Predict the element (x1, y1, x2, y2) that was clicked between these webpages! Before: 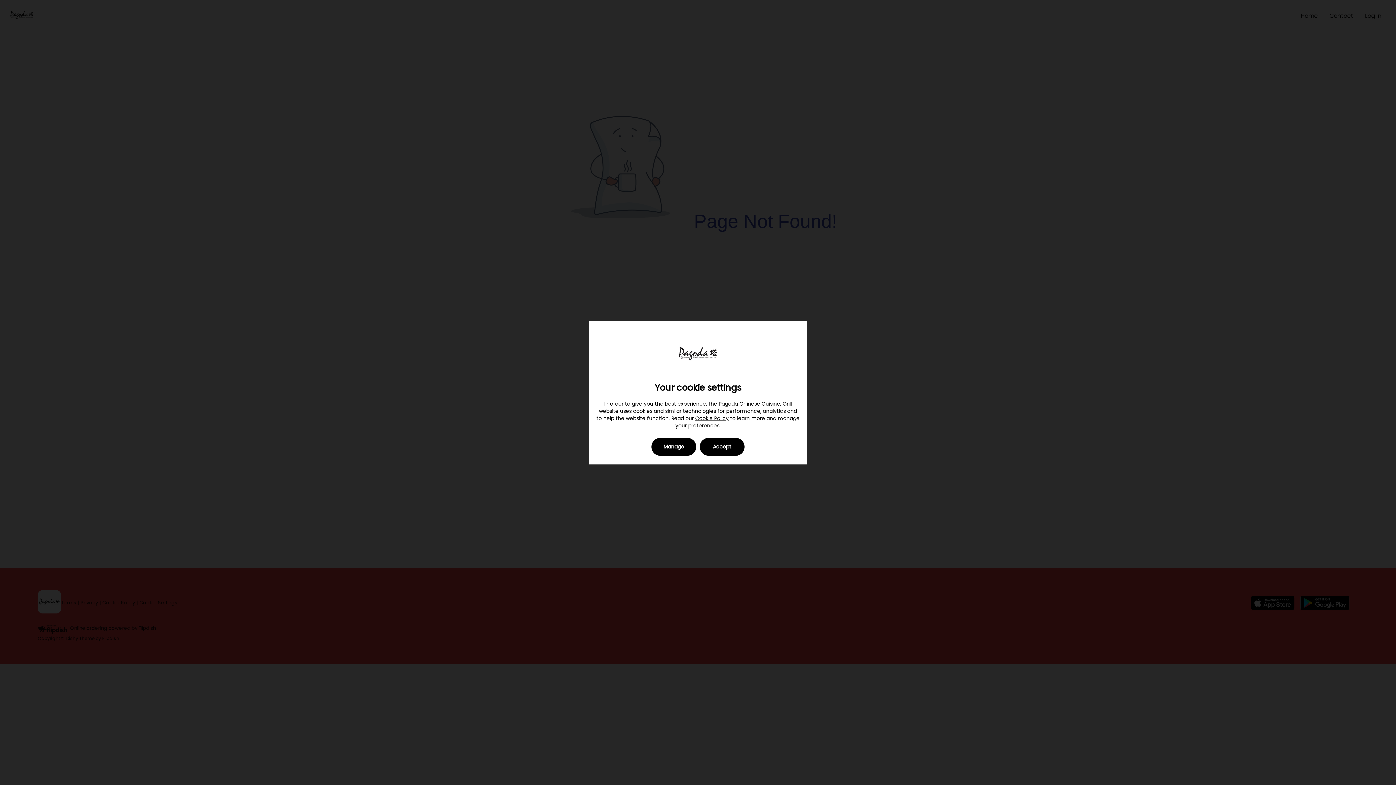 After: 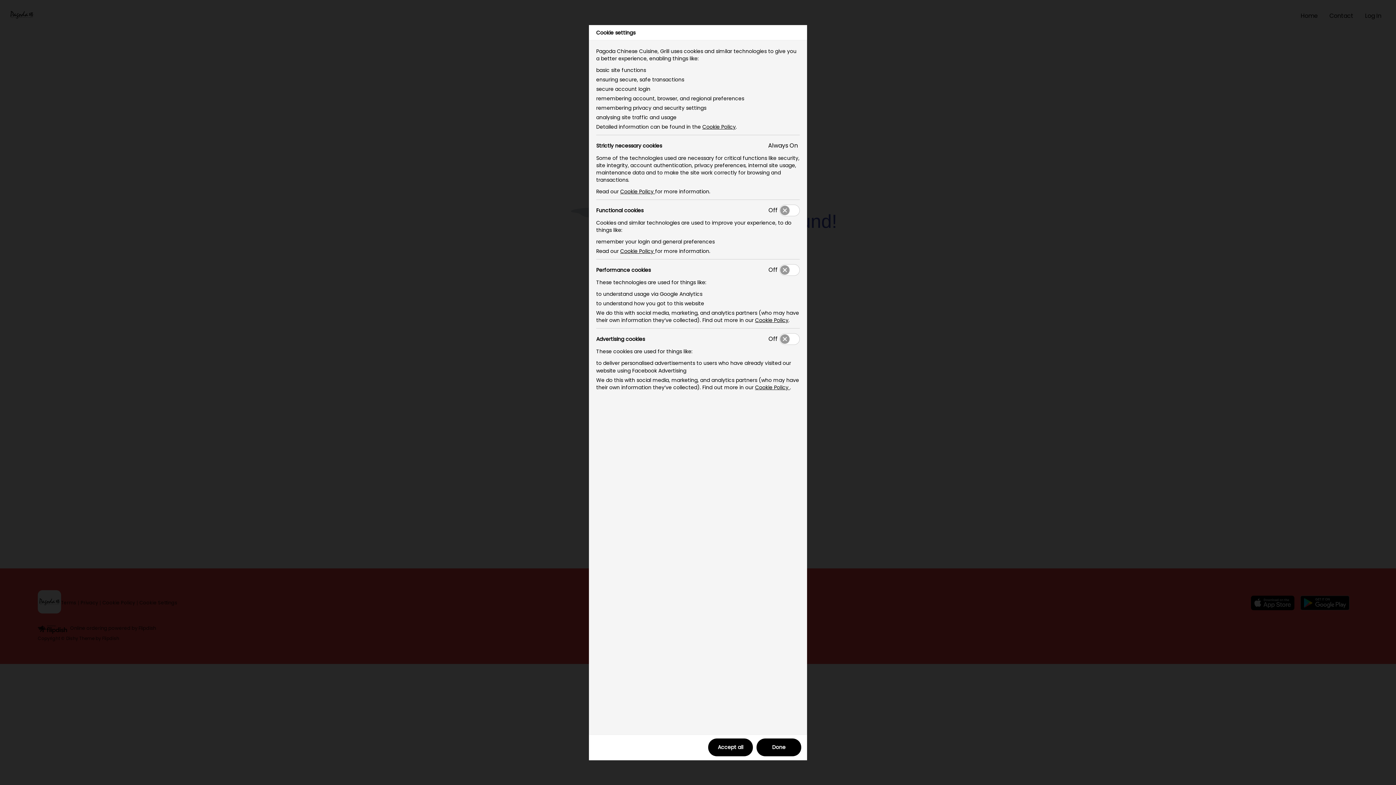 Action: label: Manage bbox: (651, 438, 696, 455)